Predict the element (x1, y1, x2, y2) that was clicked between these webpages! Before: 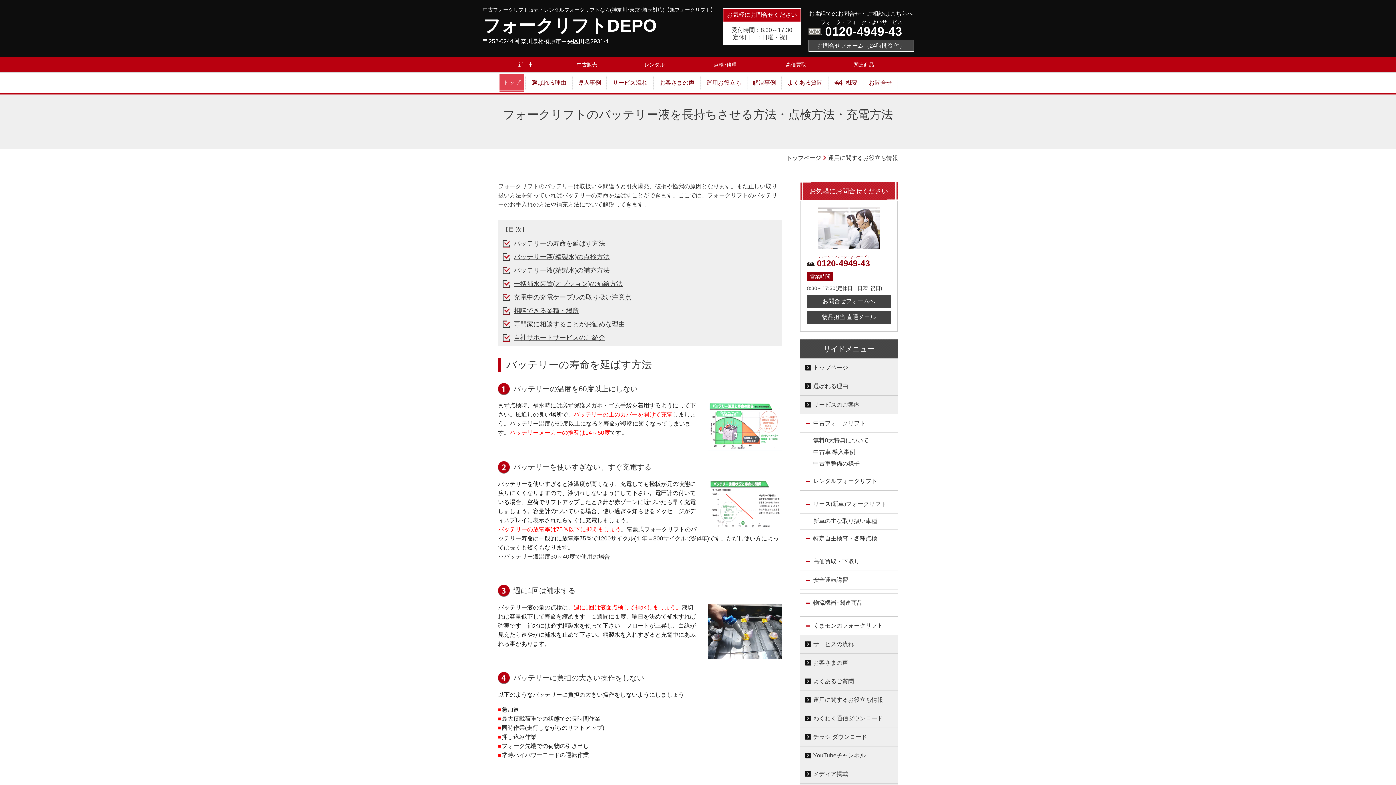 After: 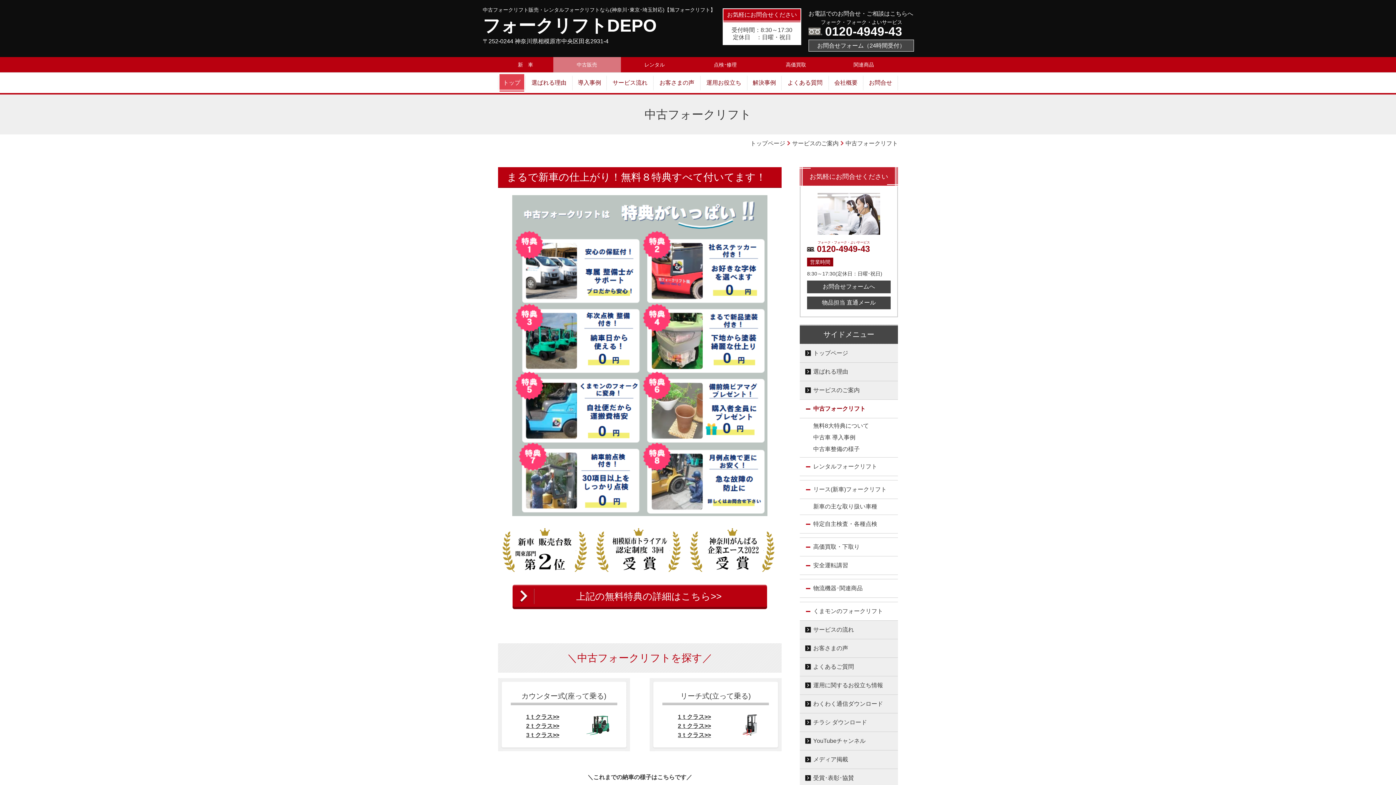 Action: label: 中古販売 bbox: (553, 57, 621, 72)